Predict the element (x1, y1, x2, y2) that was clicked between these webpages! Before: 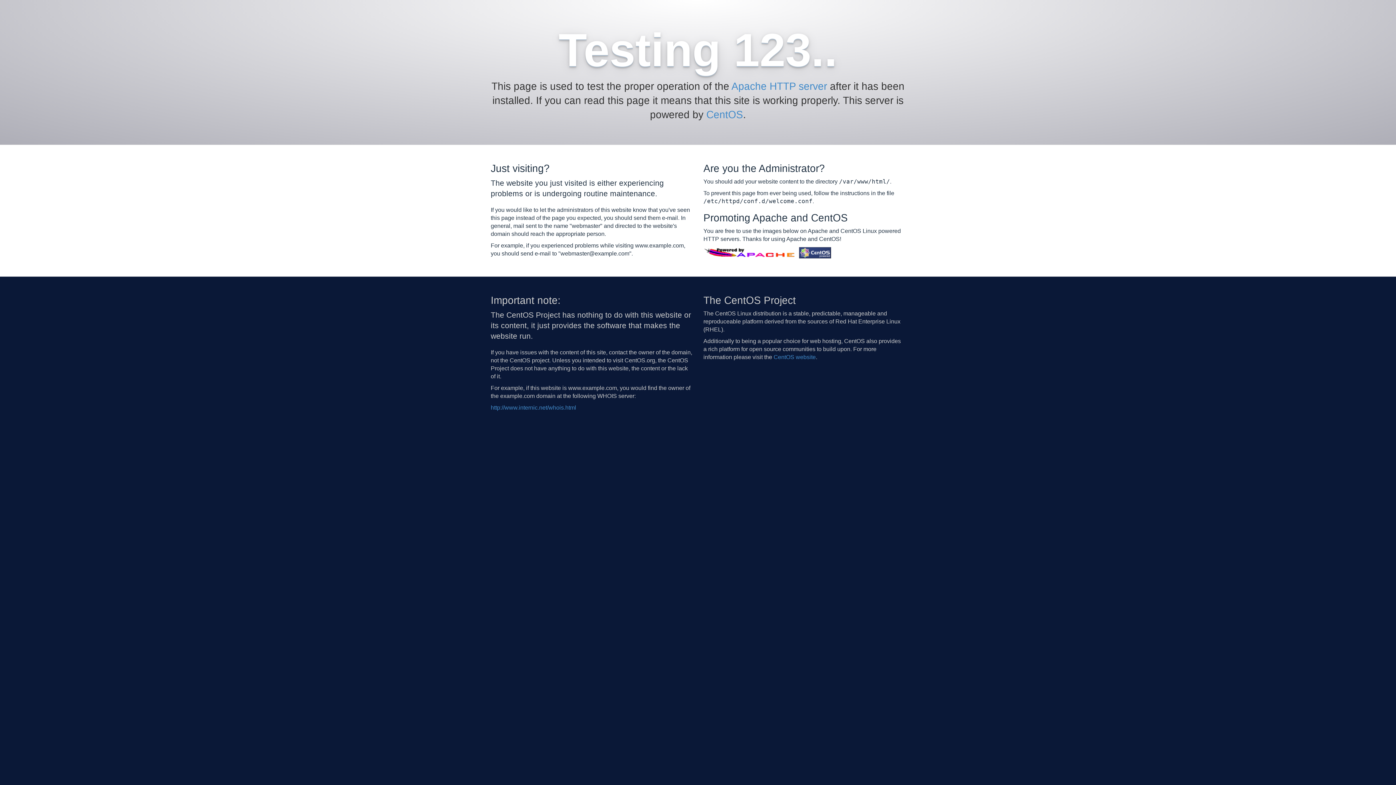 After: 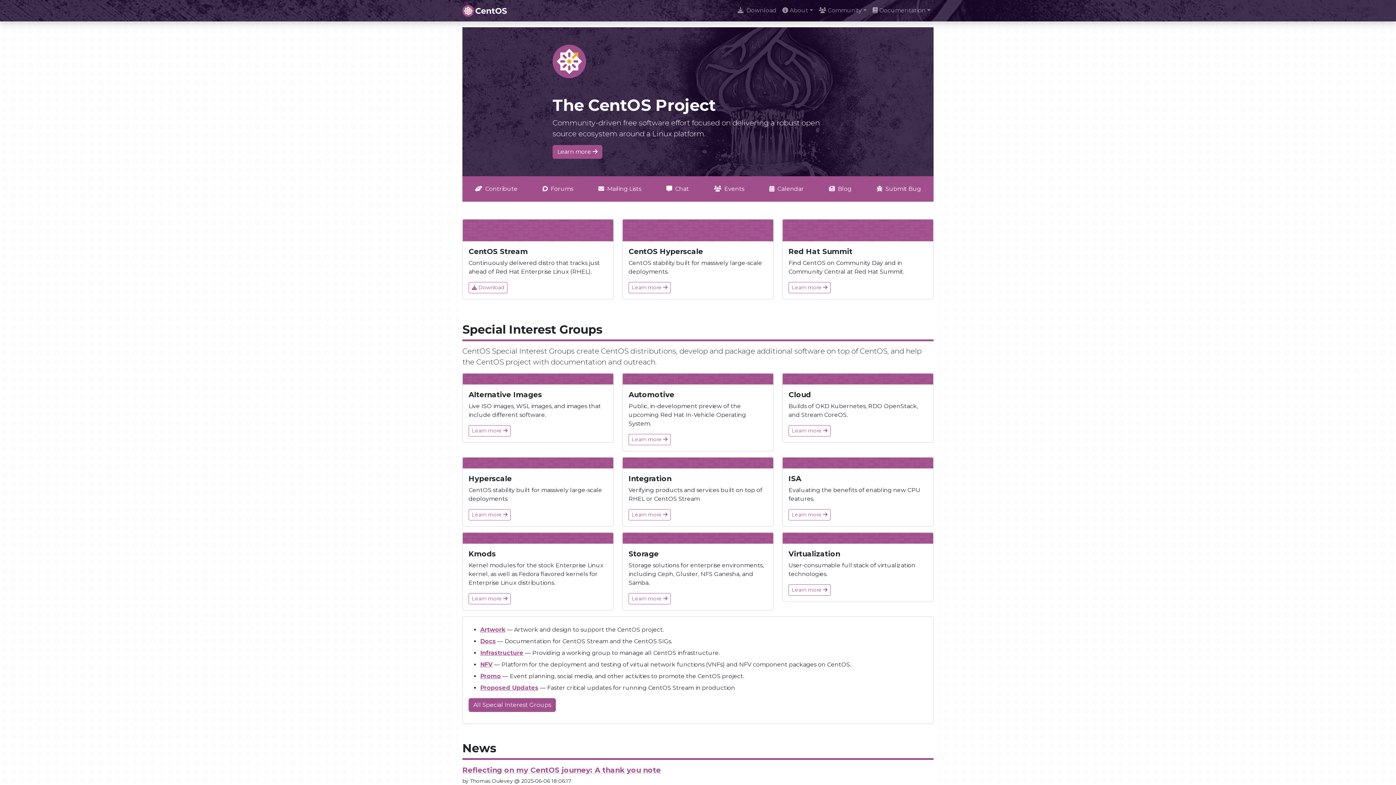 Action: bbox: (706, 109, 743, 120) label: CentOS